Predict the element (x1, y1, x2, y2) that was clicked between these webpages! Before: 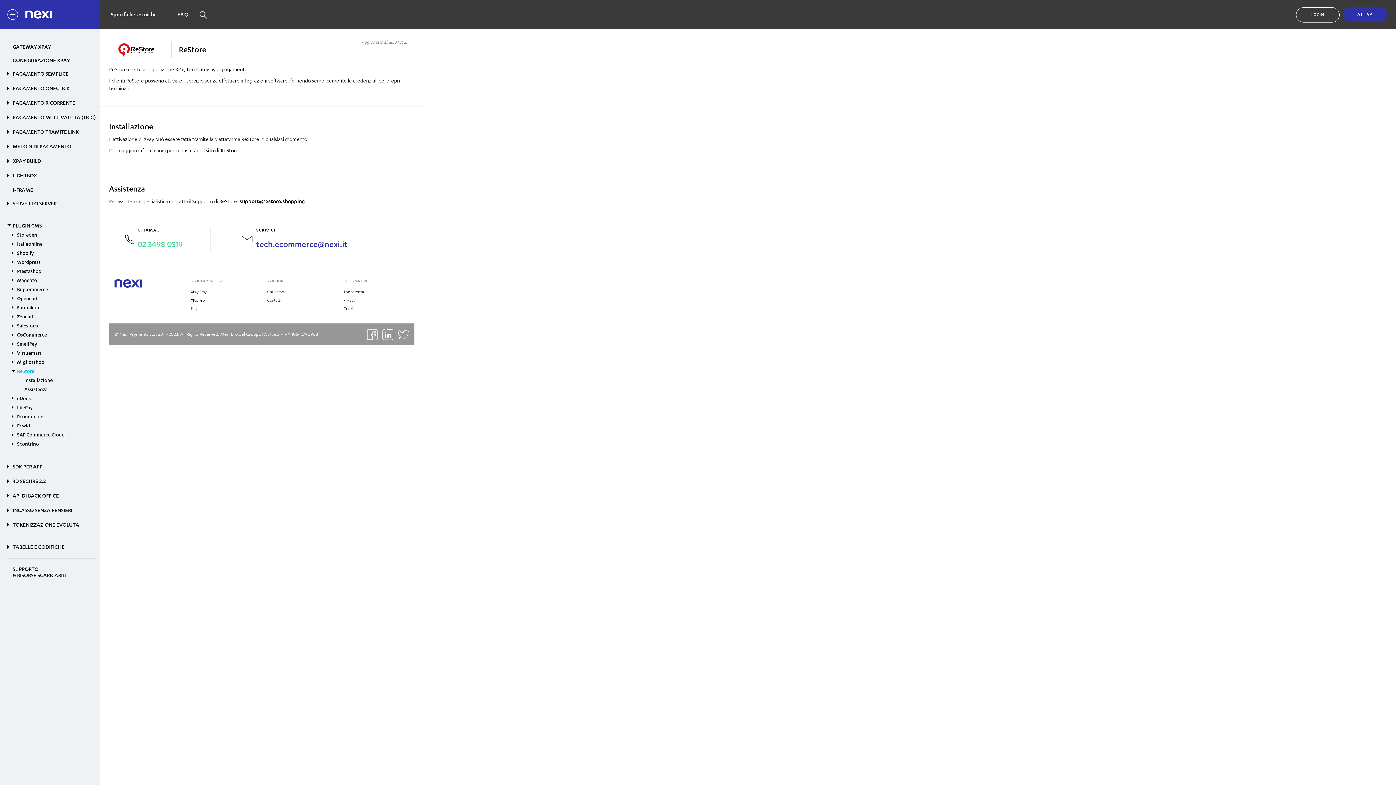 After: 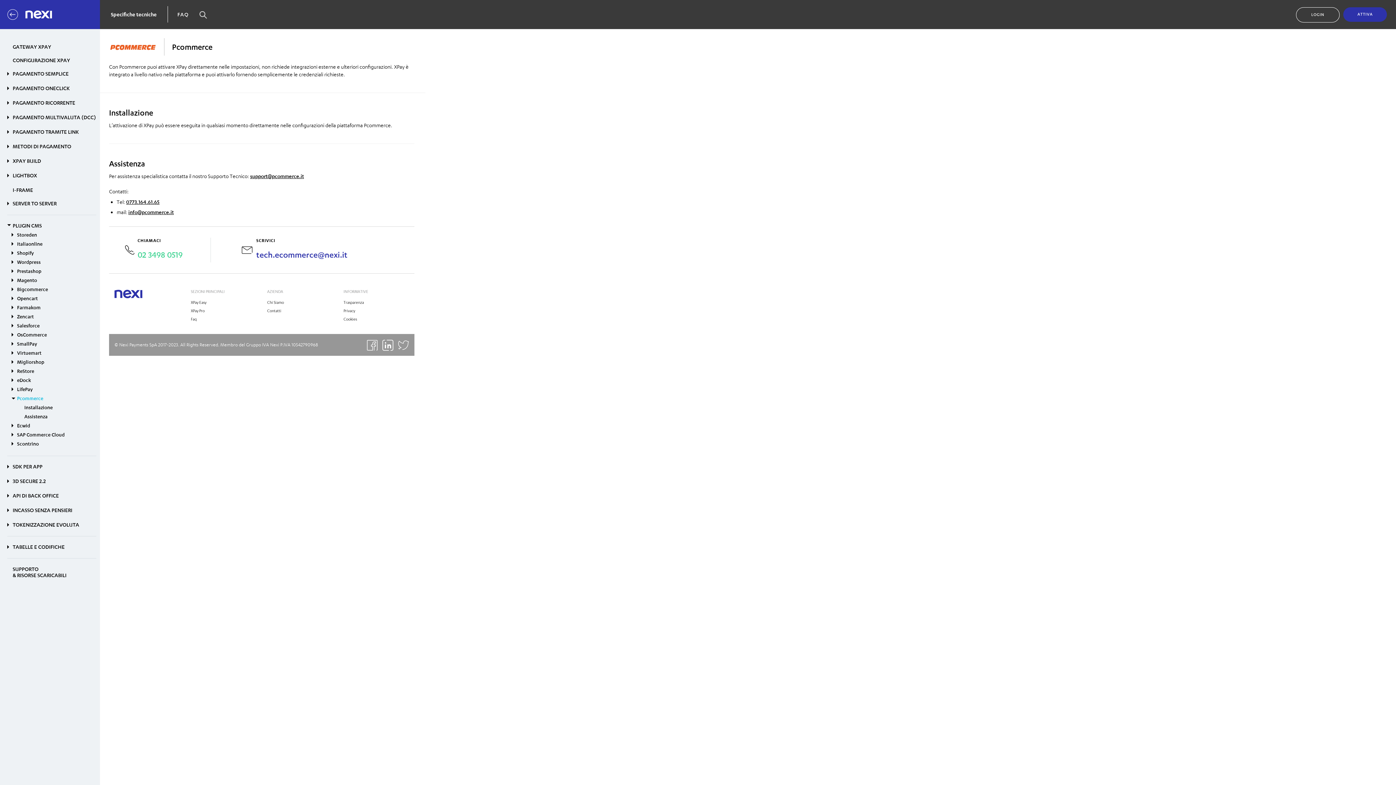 Action: label: Pcommerce bbox: (11, 414, 96, 419)